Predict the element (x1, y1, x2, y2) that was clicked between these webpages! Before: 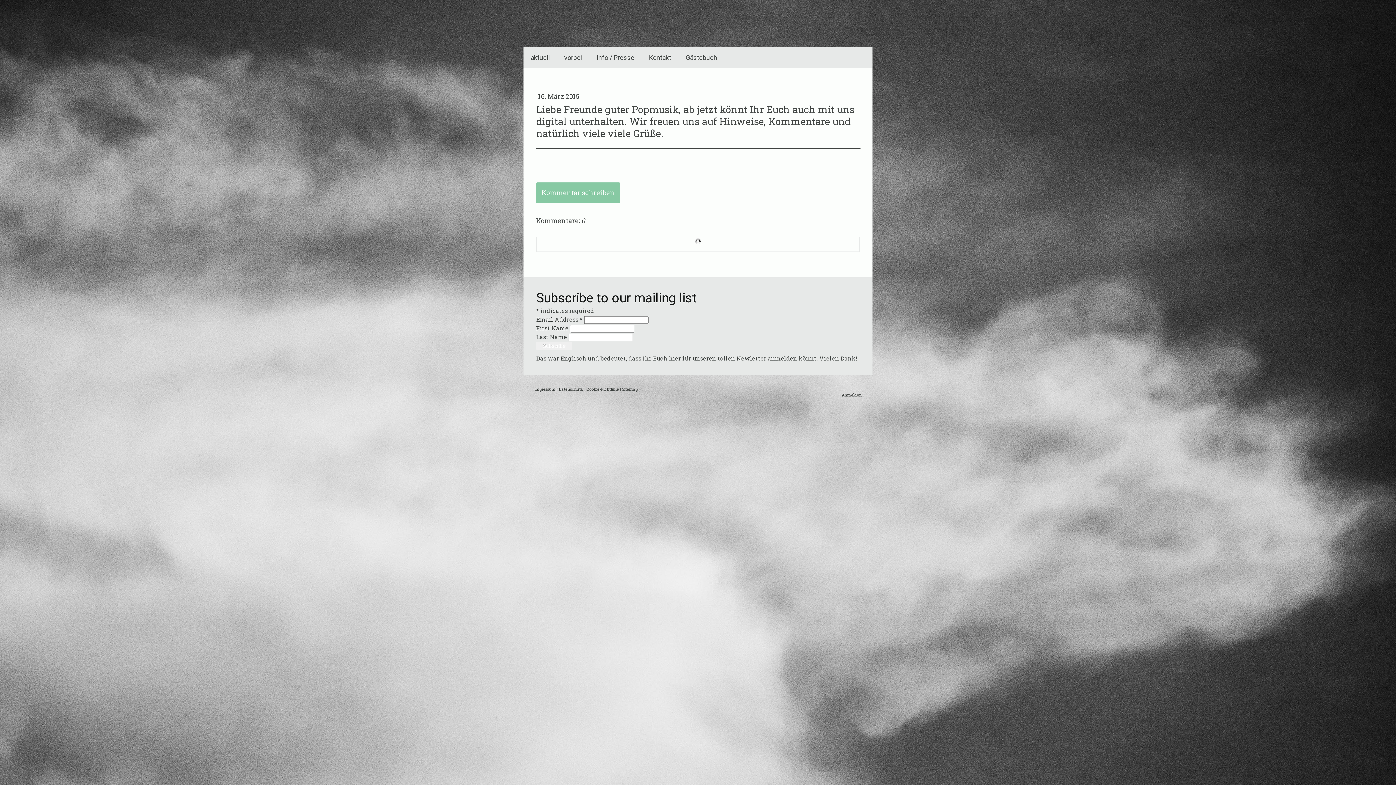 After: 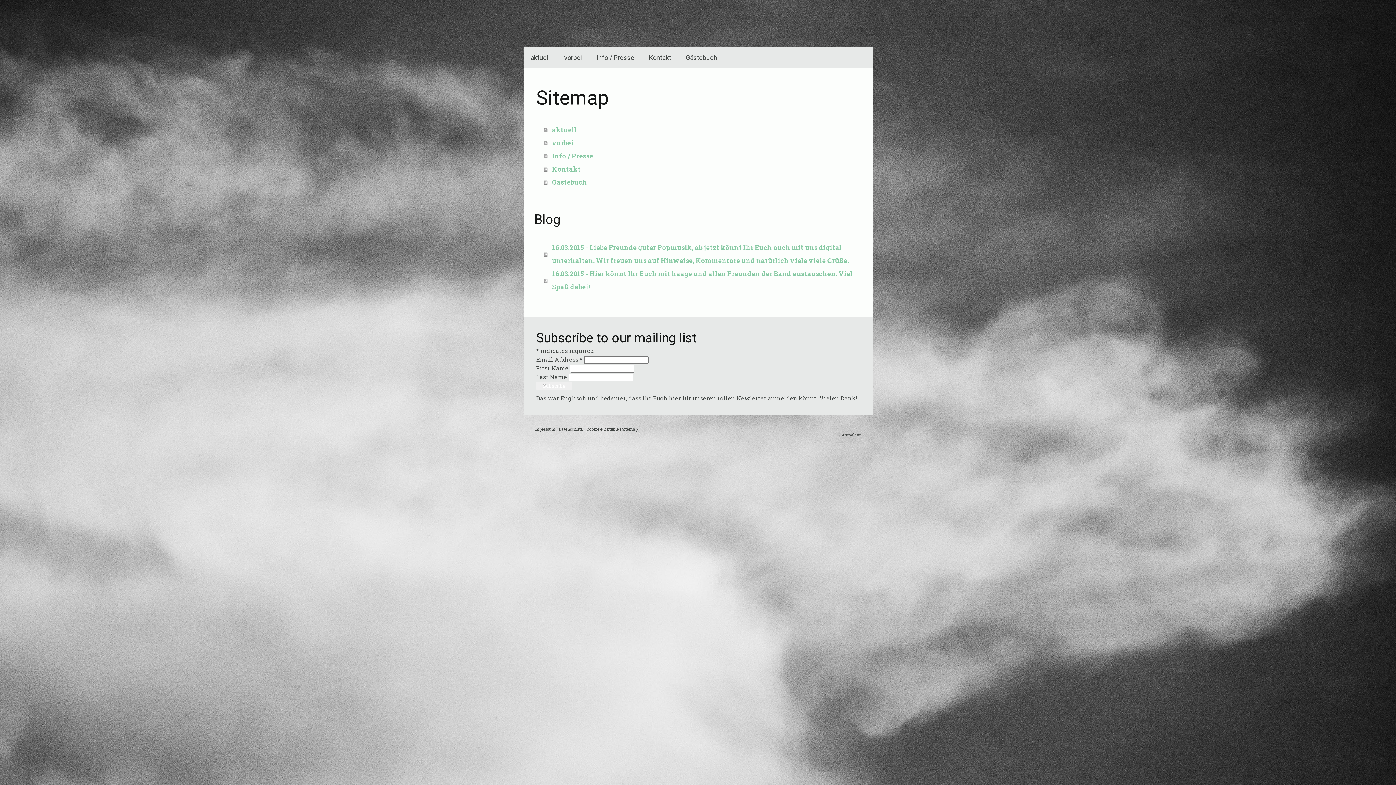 Action: label: Sitemap bbox: (622, 386, 637, 392)